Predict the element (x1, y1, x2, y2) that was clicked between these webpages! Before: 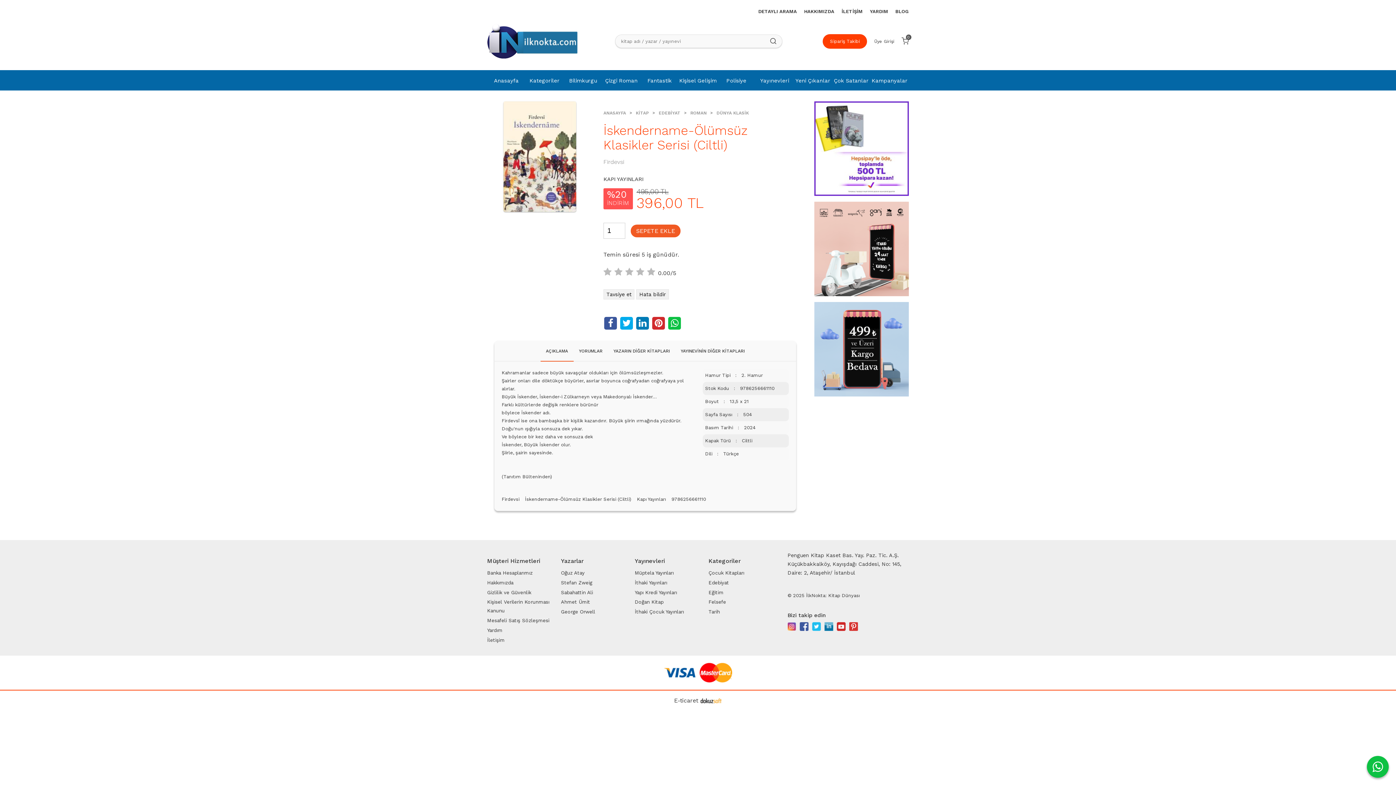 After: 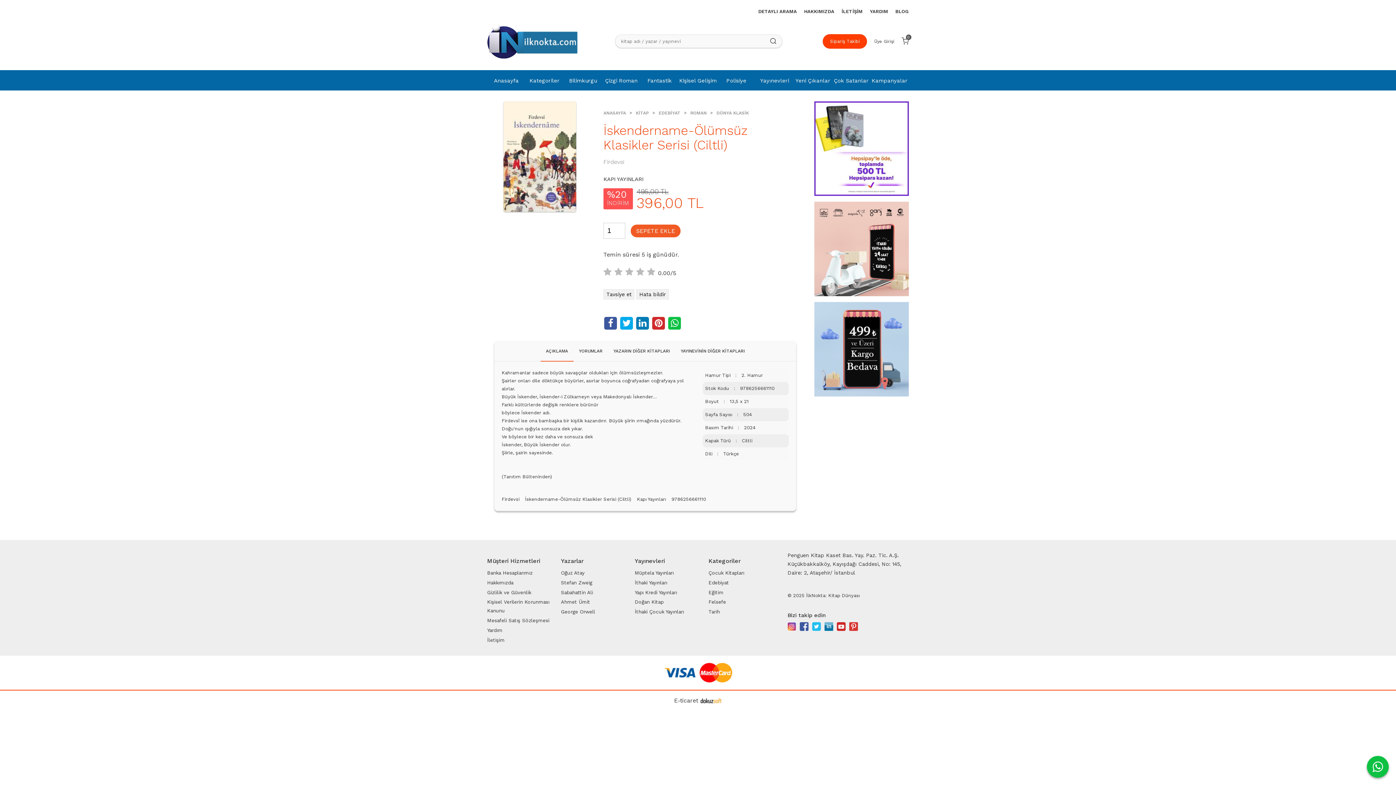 Action: bbox: (540, 341, 573, 361) label: AÇIKLAMA